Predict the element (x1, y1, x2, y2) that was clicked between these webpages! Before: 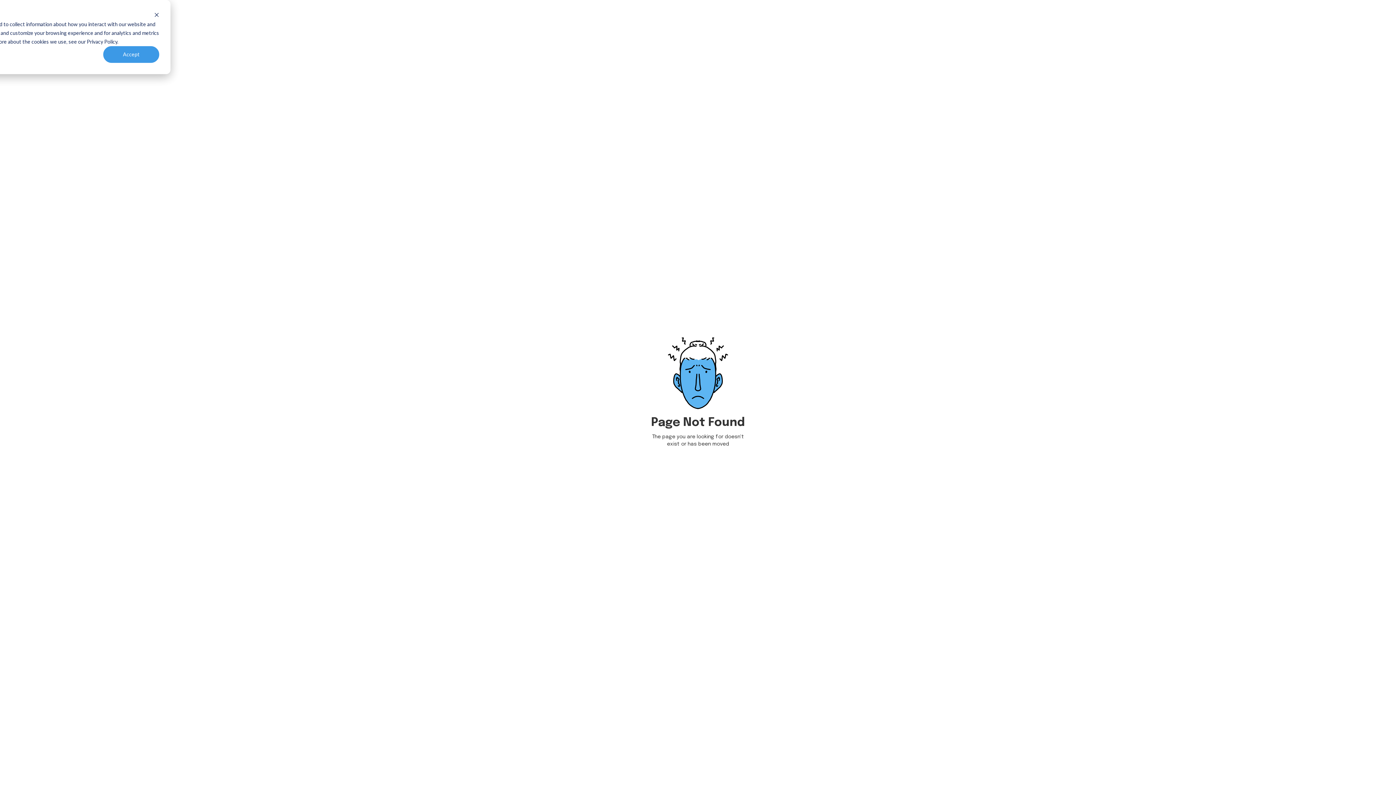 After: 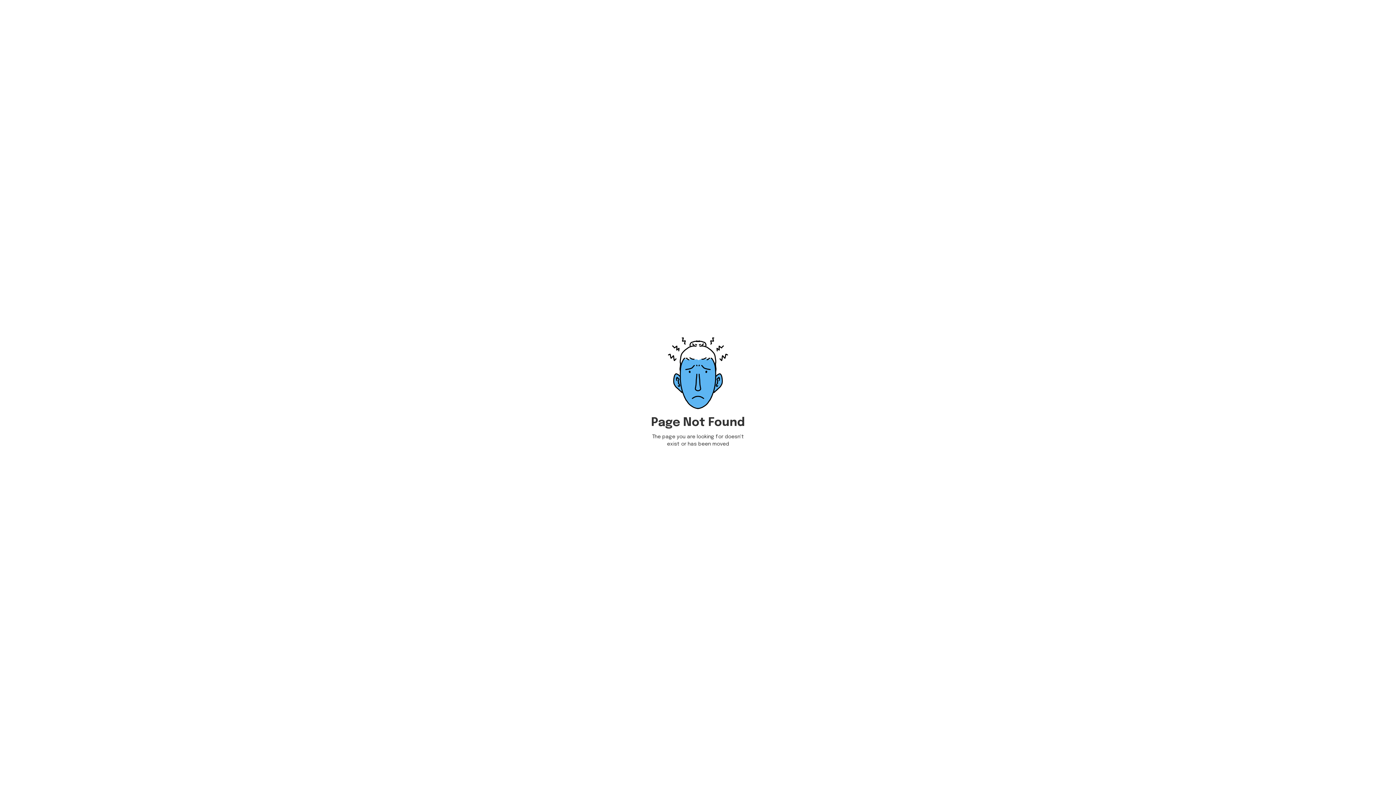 Action: label: Accept bbox: (103, 46, 159, 62)